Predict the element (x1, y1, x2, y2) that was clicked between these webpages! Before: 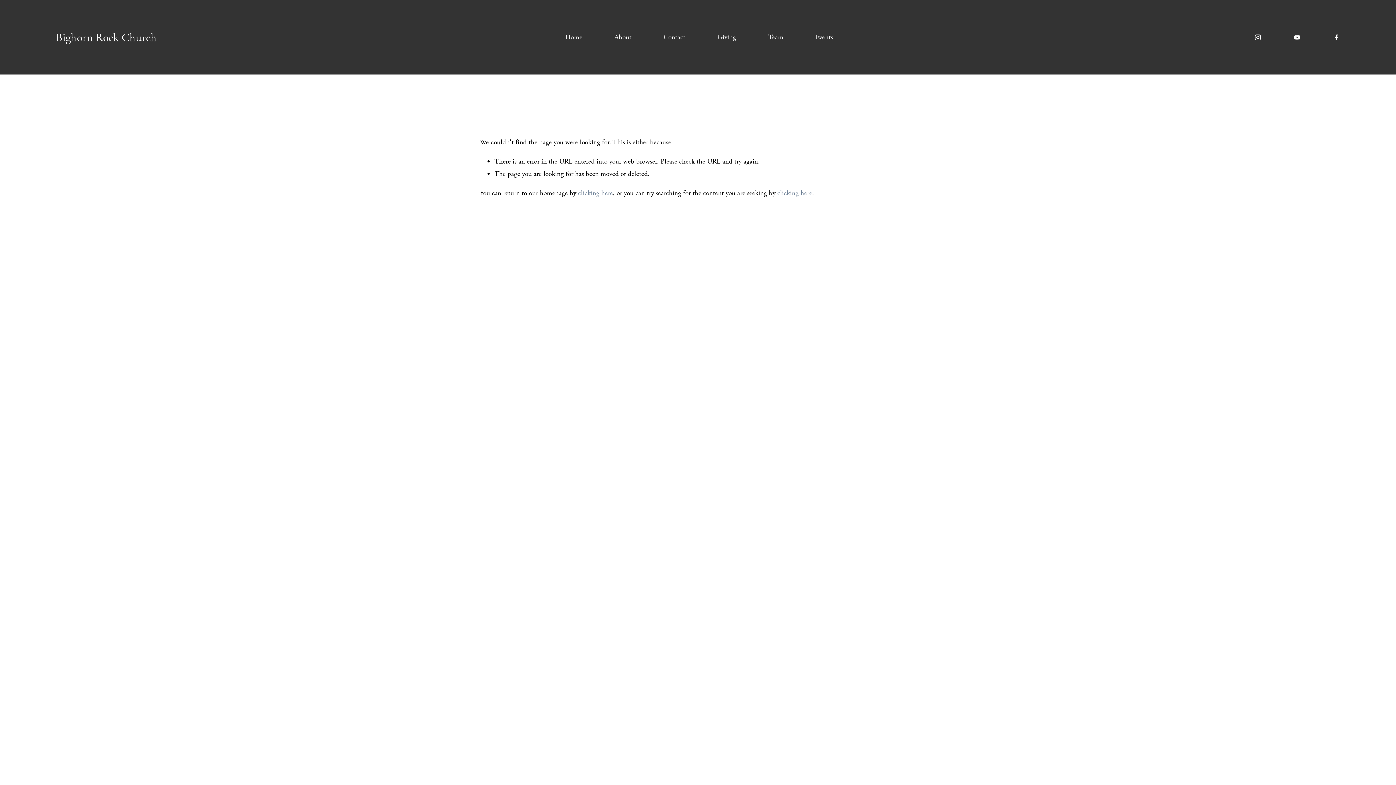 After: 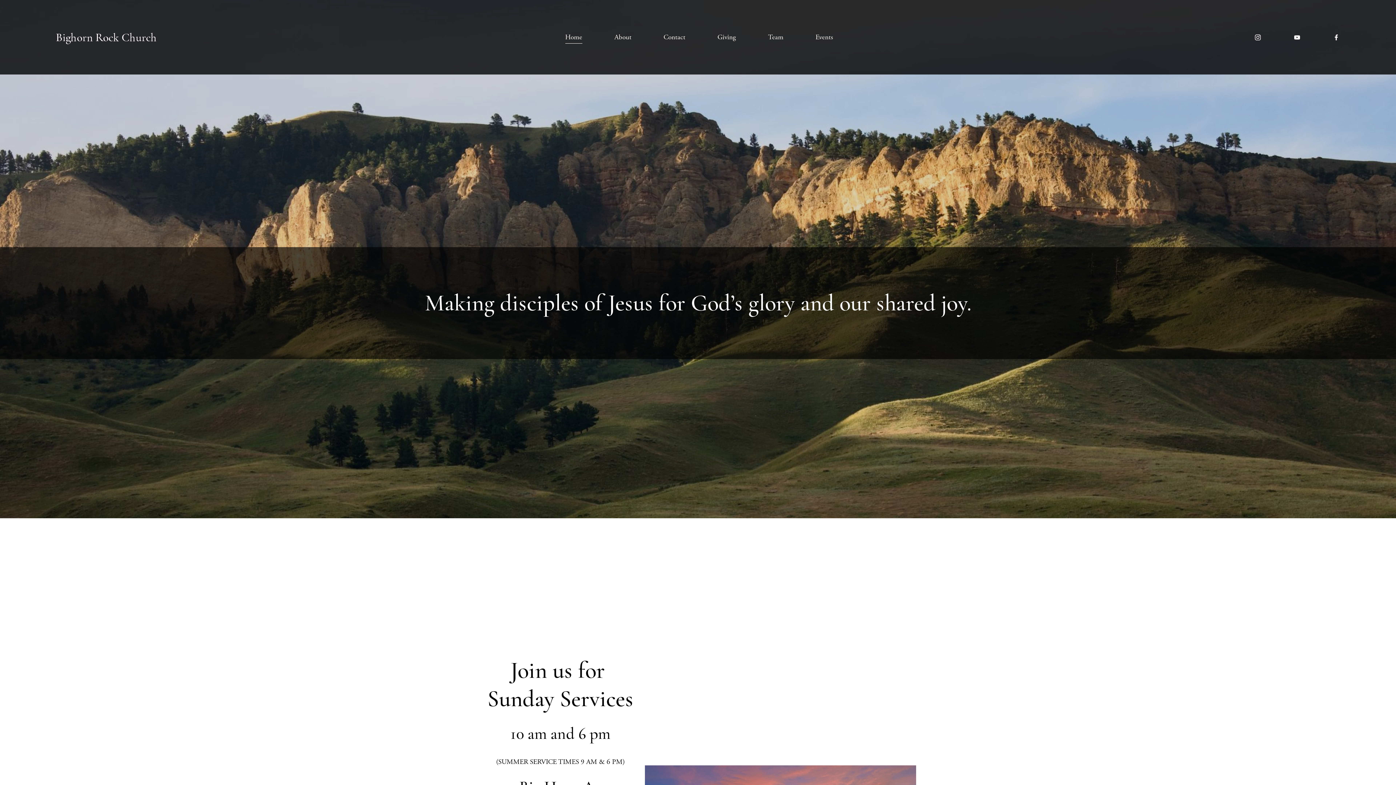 Action: label: Bighorn Rock Church bbox: (55, 30, 156, 44)